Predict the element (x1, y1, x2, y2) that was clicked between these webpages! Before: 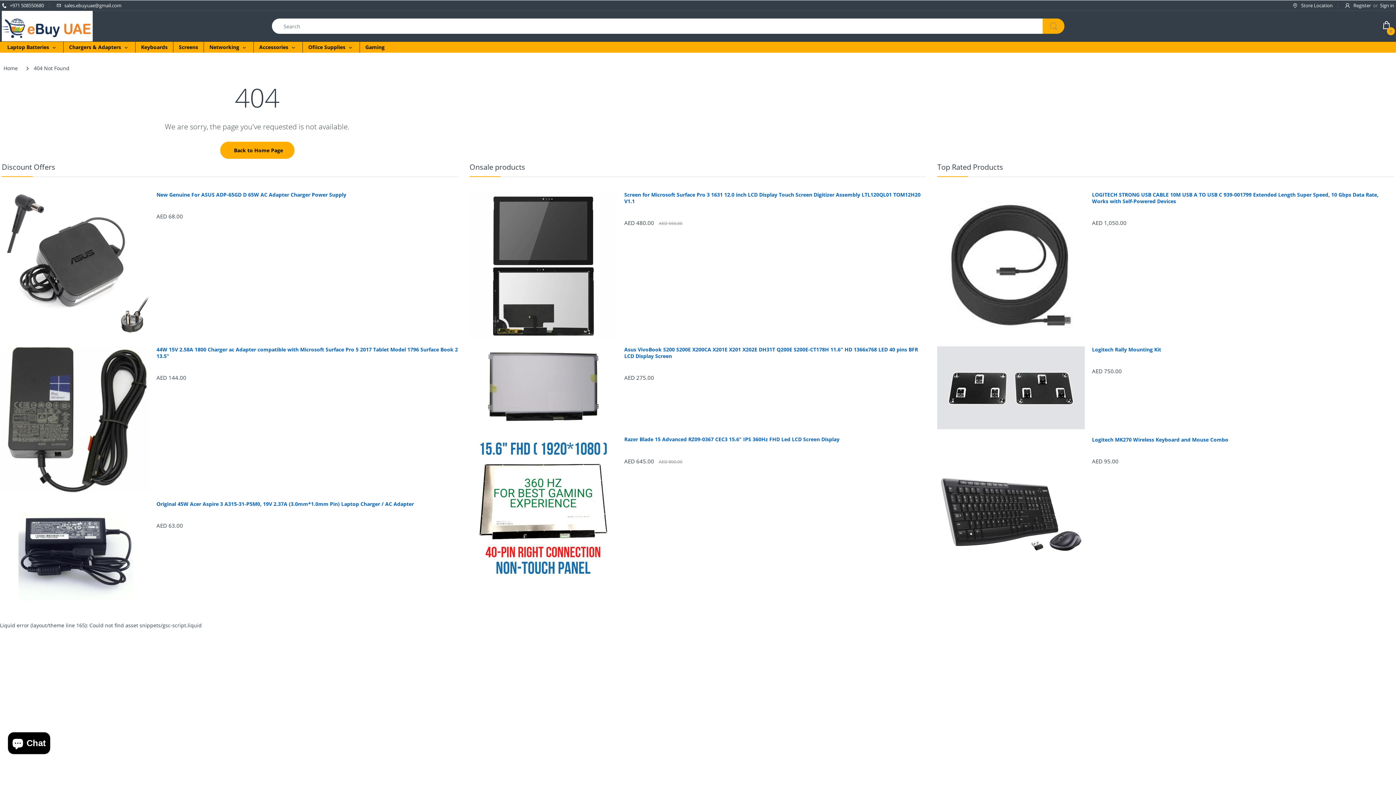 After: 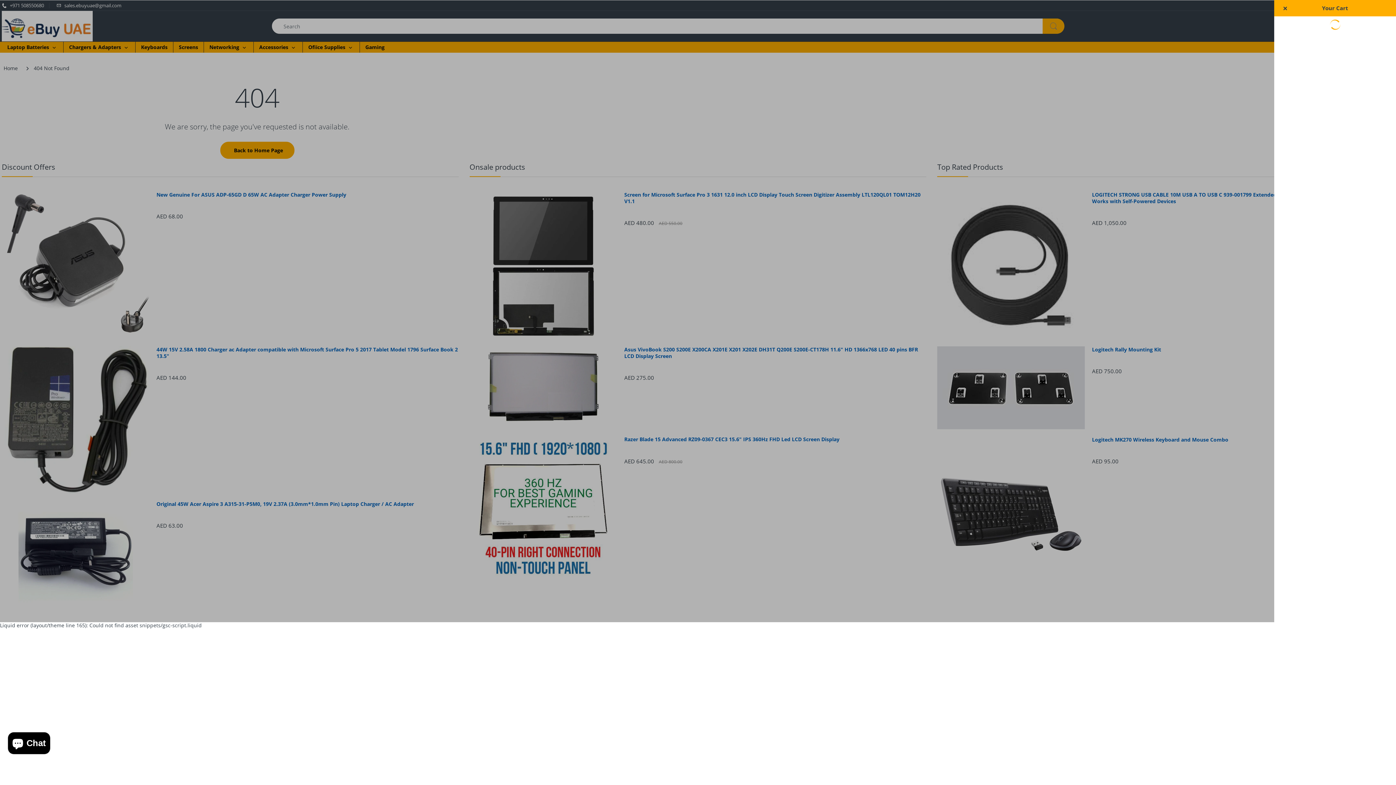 Action: label: 0 bbox: (1382, 19, 1394, 32)